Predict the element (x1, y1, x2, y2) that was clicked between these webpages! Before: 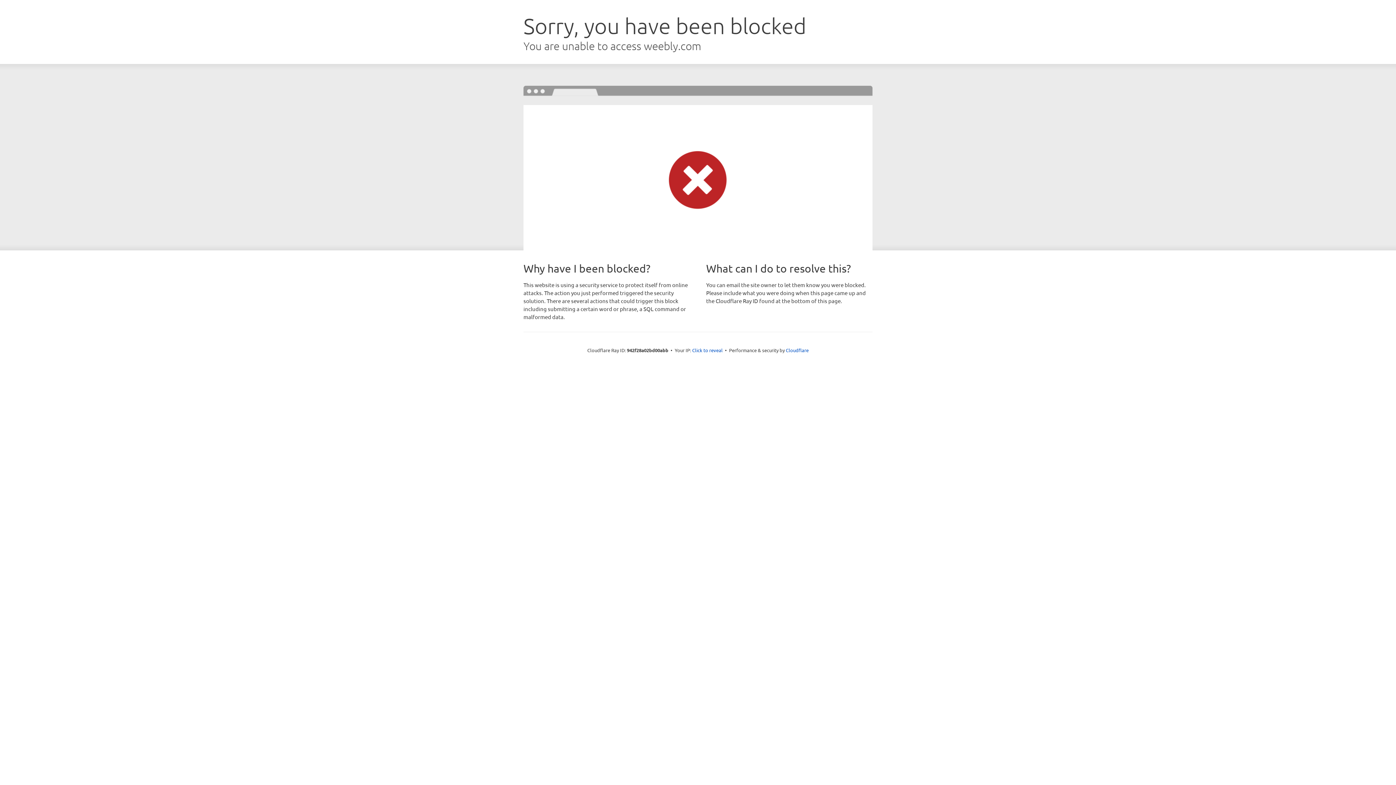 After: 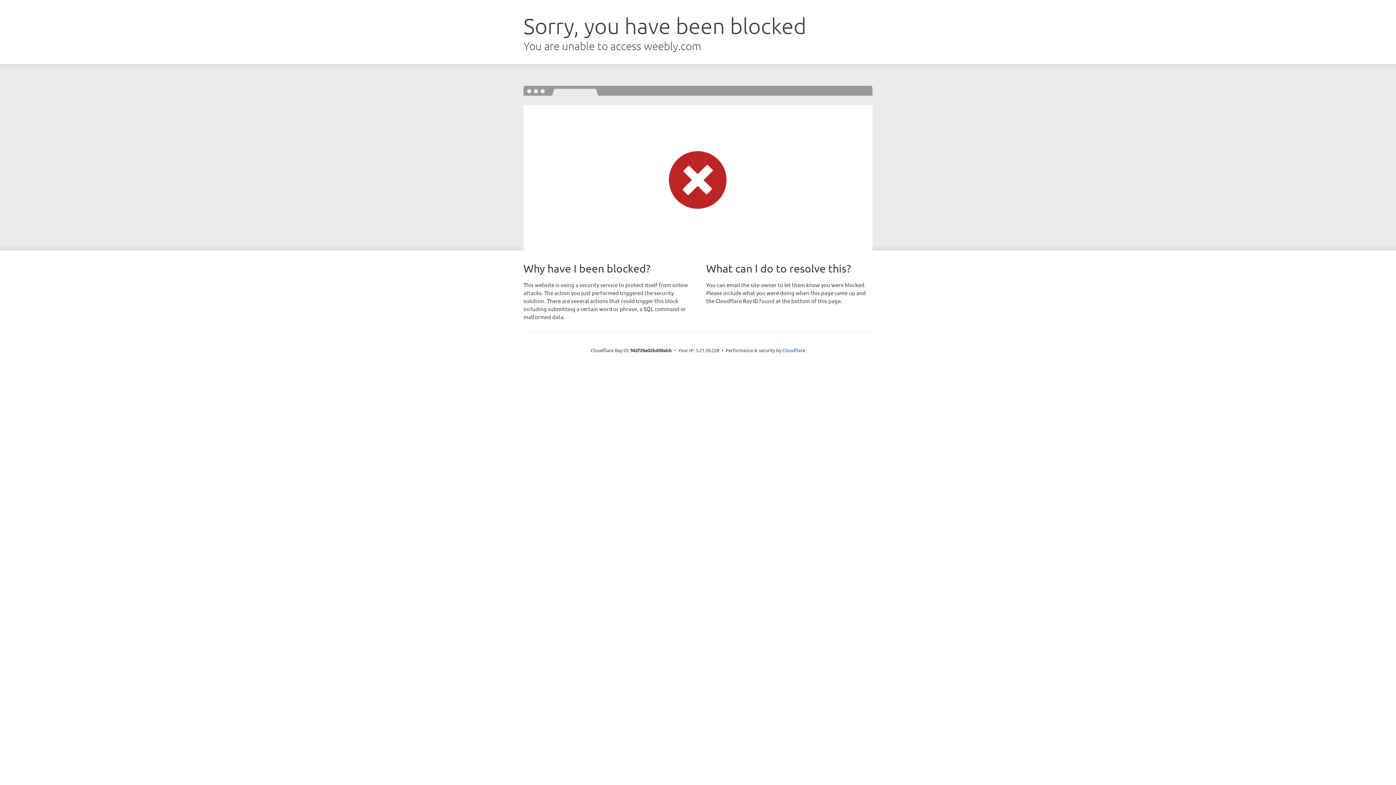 Action: label: Click to reveal bbox: (692, 346, 722, 353)